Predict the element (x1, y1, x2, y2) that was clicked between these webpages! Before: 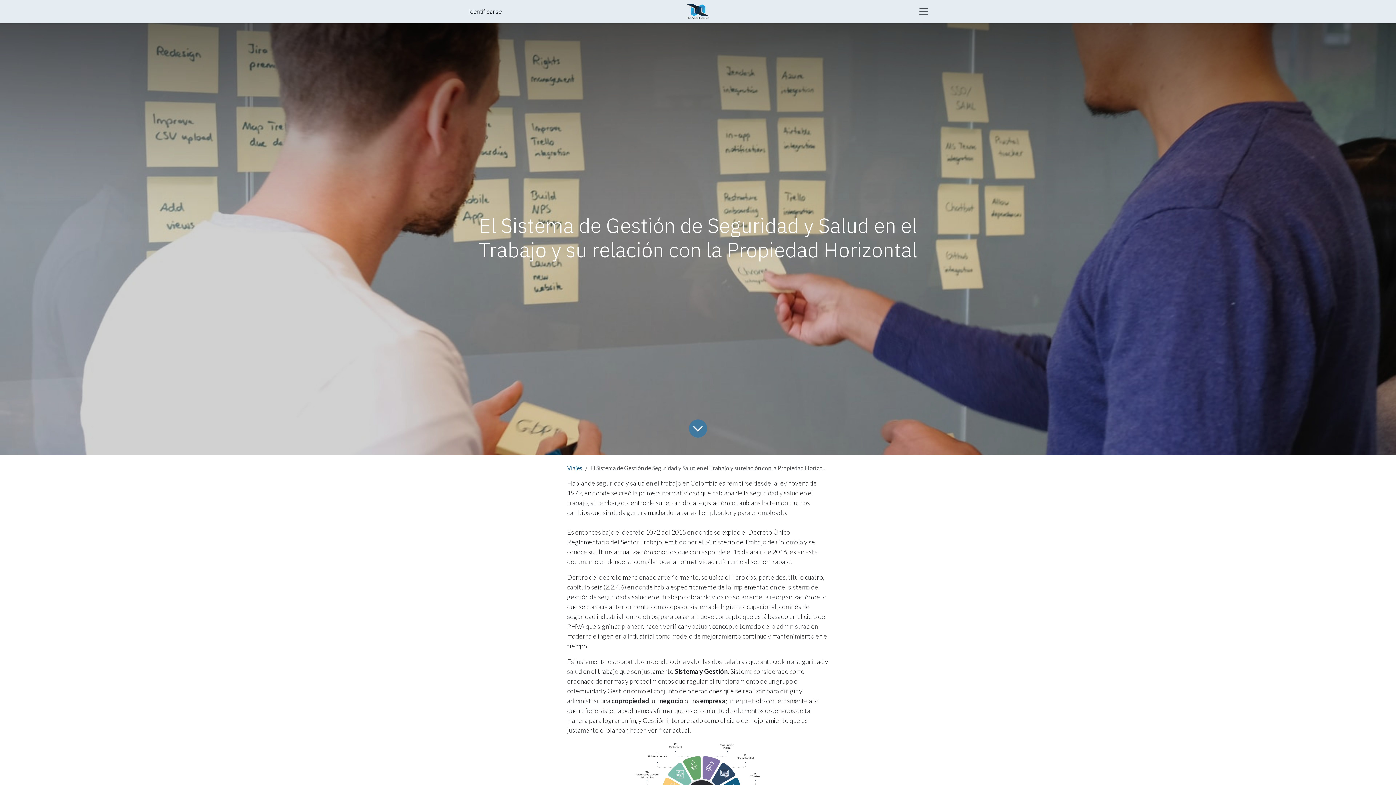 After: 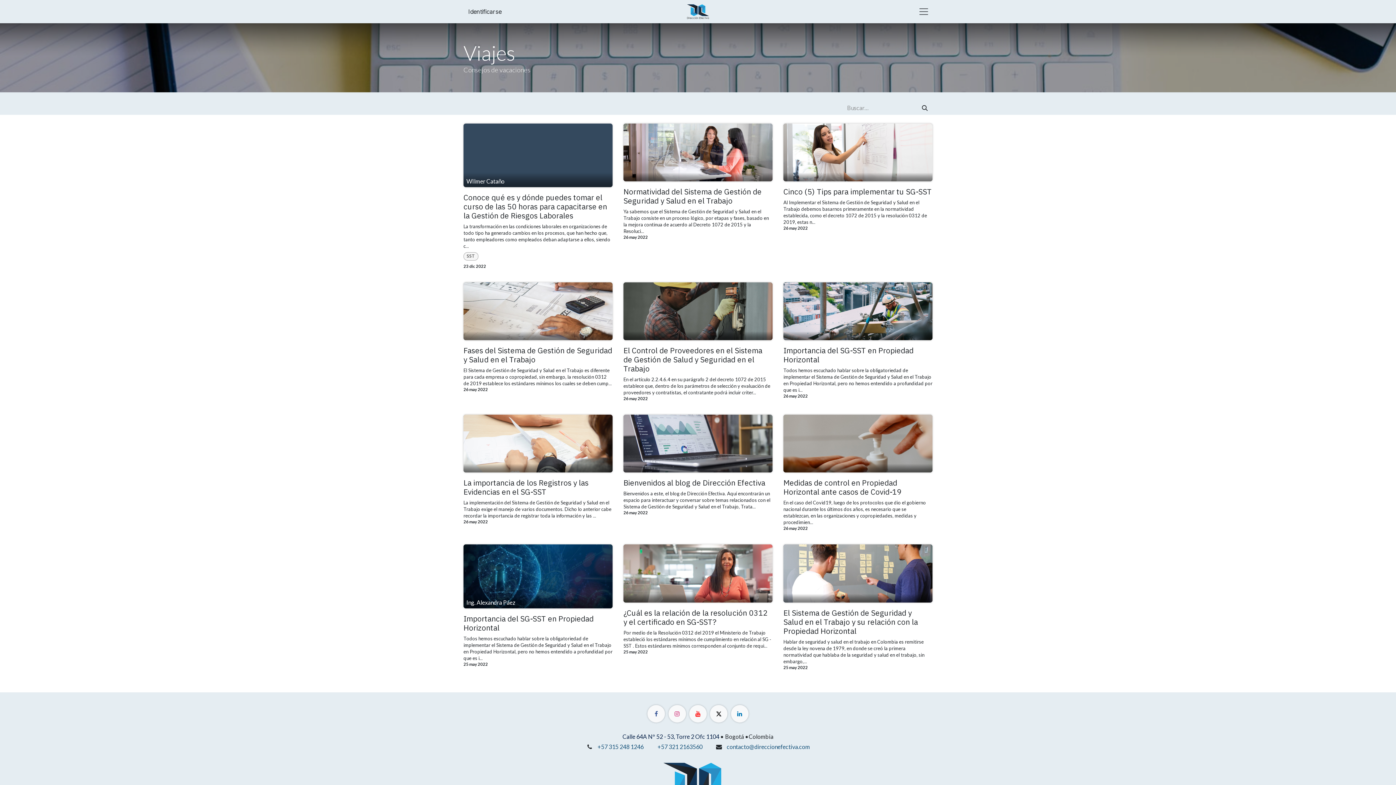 Action: label: Viajes bbox: (567, 464, 582, 471)